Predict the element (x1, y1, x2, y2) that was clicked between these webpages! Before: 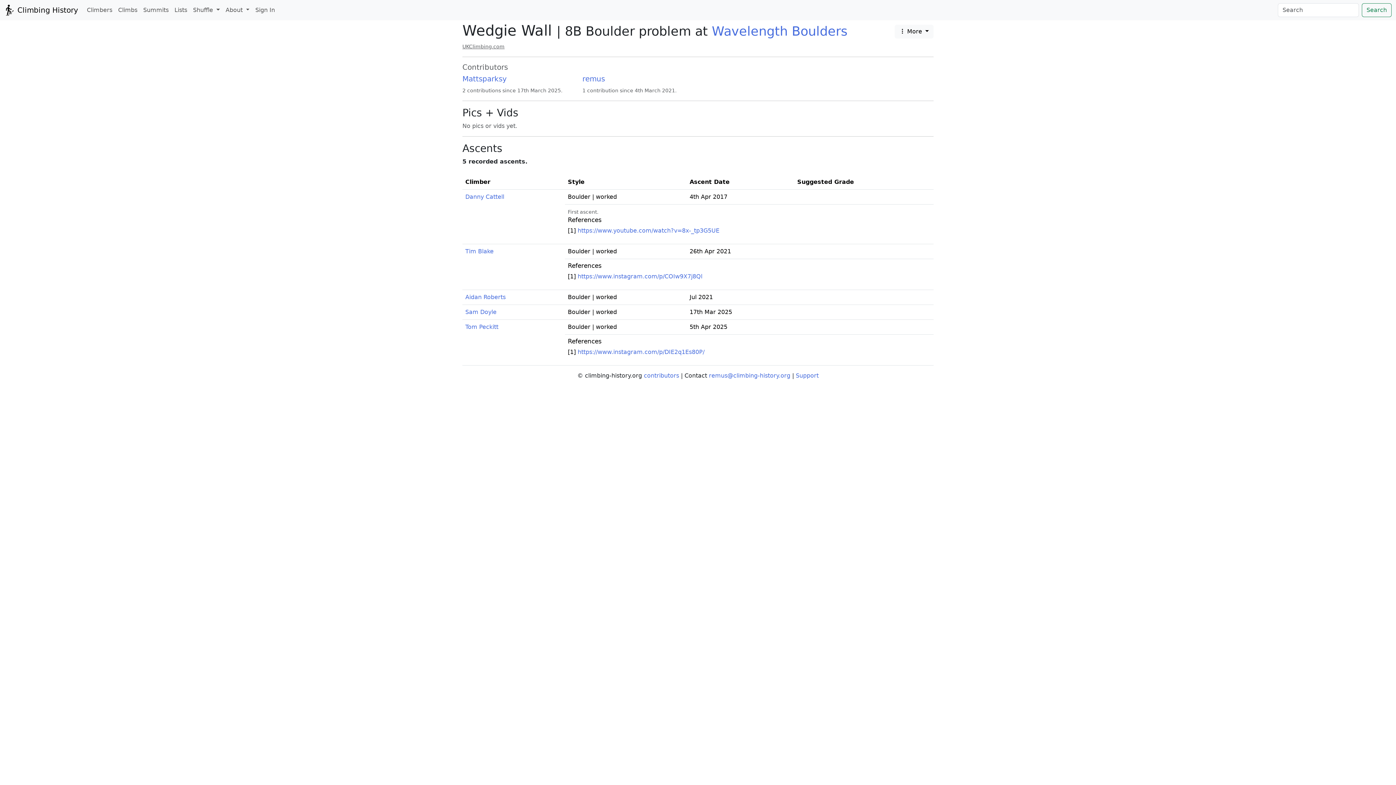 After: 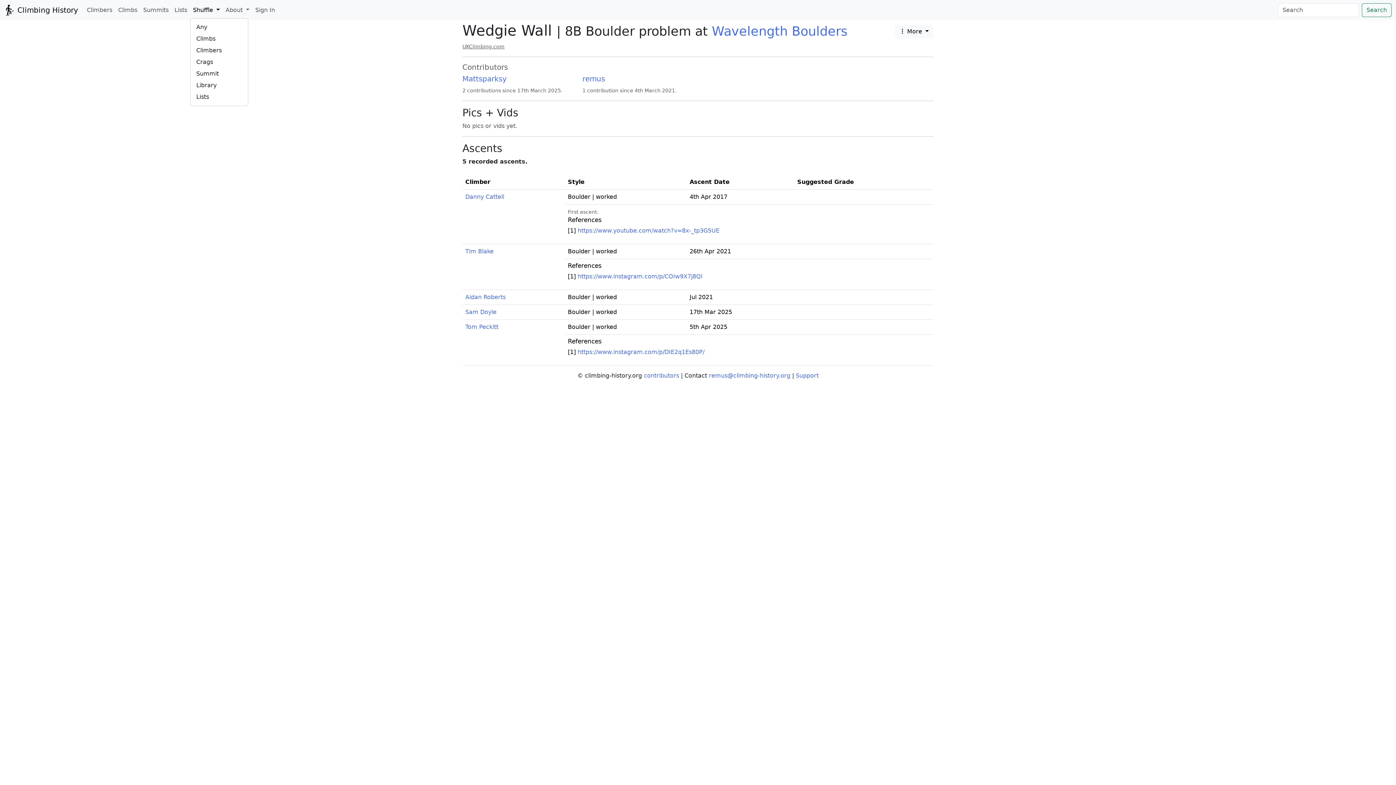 Action: bbox: (190, 2, 222, 17) label: Shuffle 